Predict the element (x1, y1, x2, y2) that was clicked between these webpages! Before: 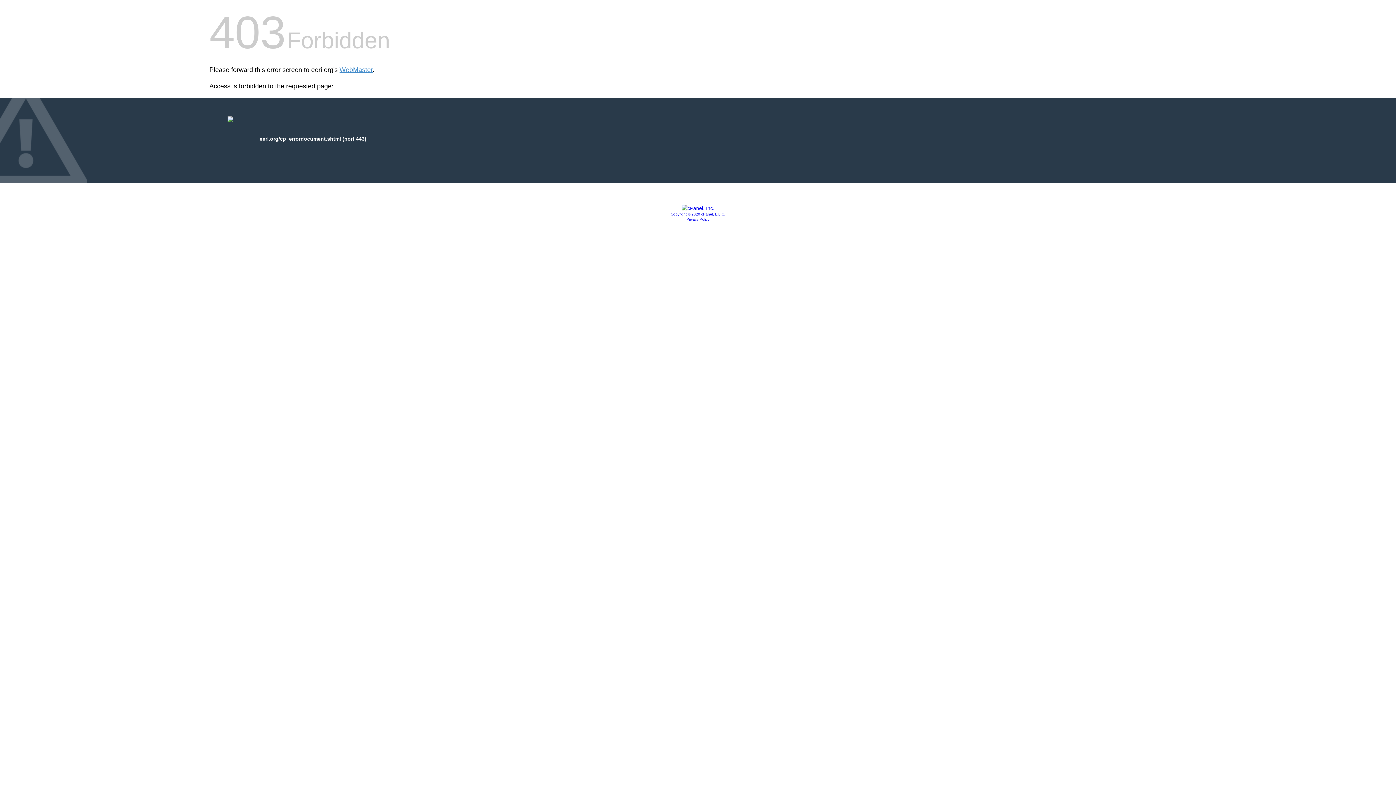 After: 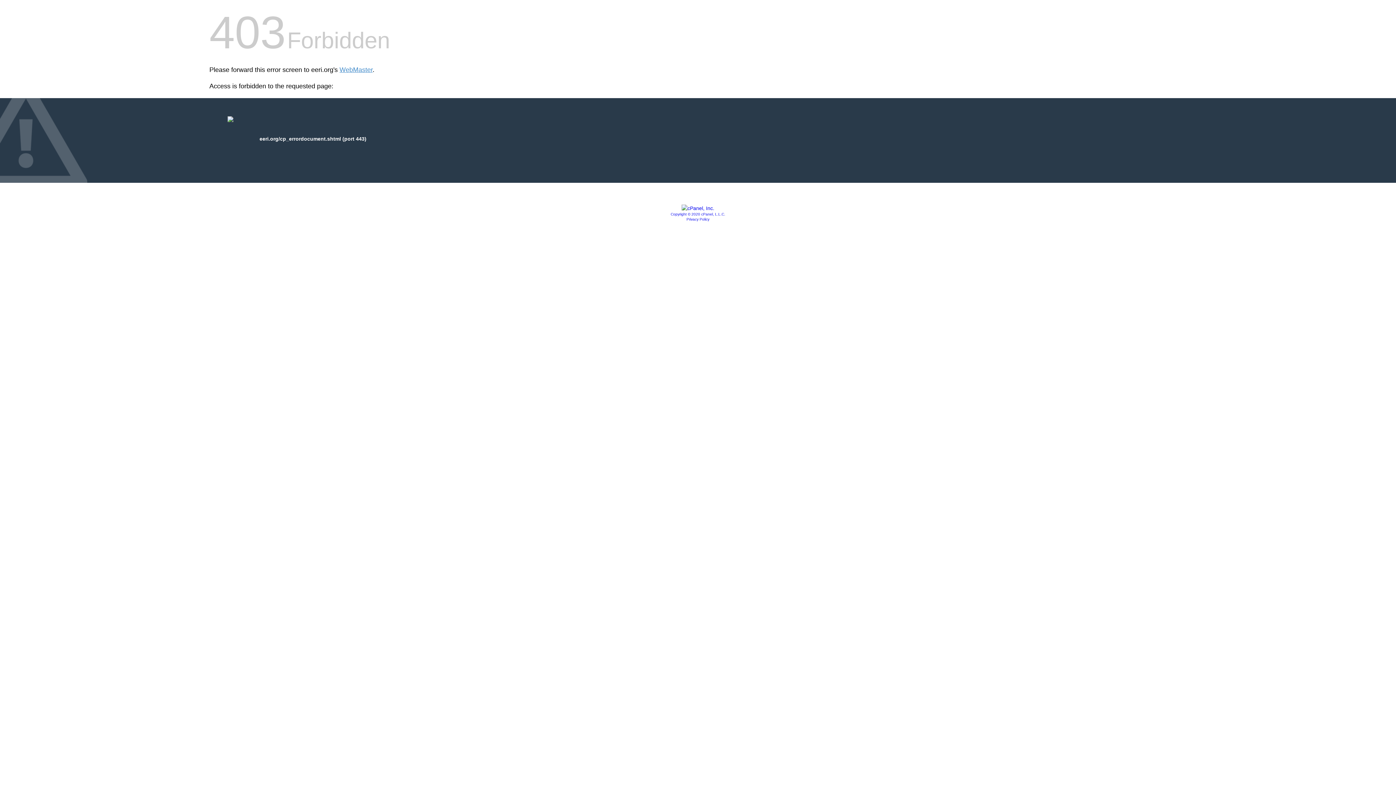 Action: bbox: (670, 212, 725, 216) label: Copyright © 2020 cPanel, L.L.C.